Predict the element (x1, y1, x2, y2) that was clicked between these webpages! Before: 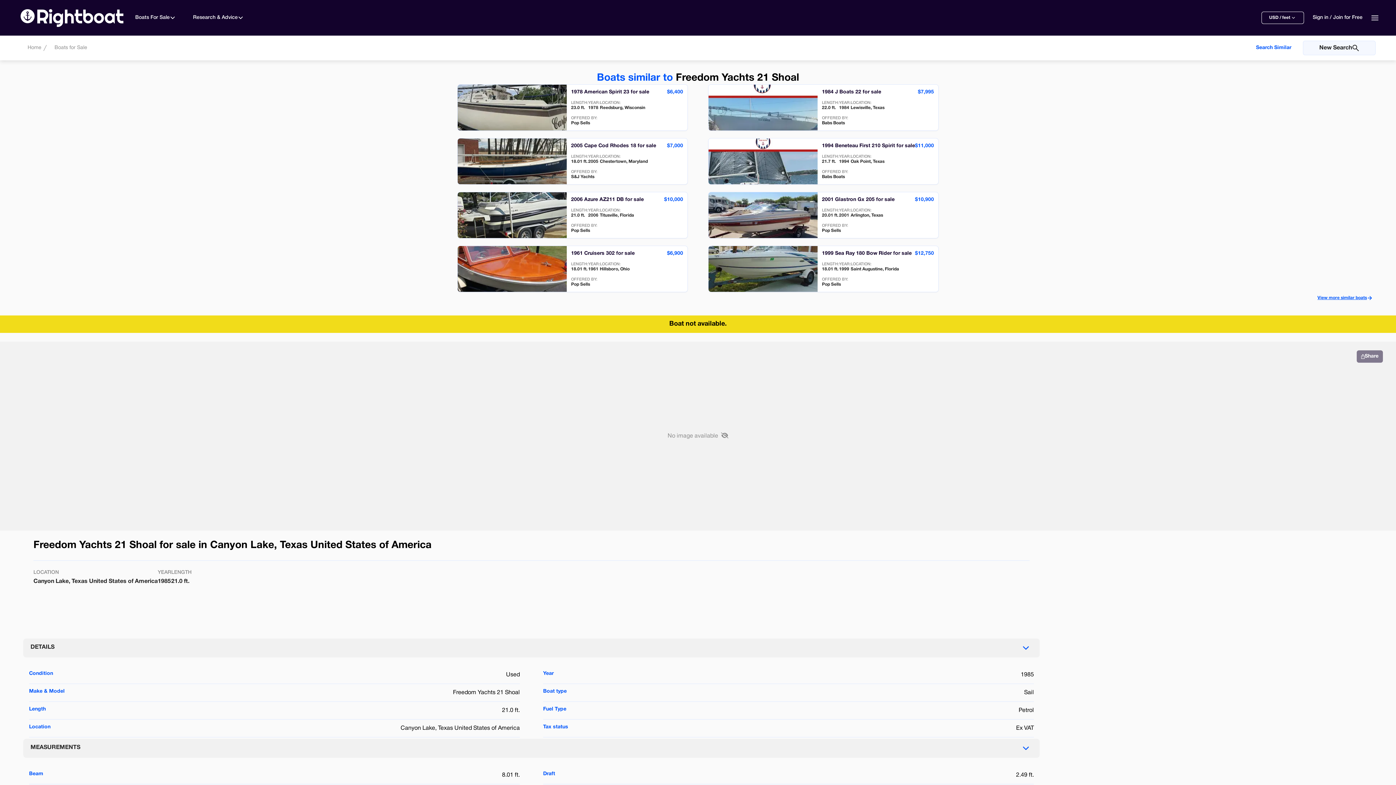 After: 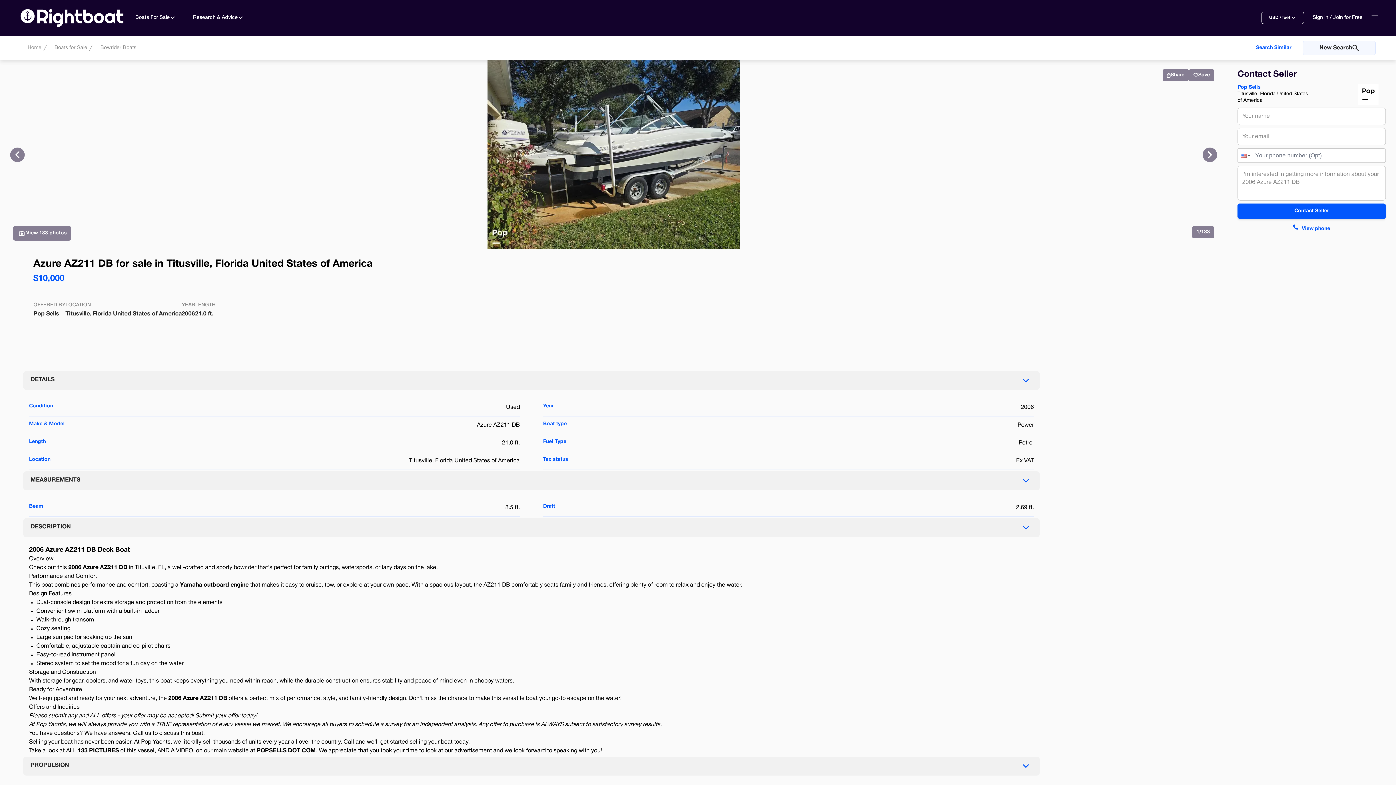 Action: label: 2006 Azure AZ211 DB for sale bbox: (571, 196, 644, 203)